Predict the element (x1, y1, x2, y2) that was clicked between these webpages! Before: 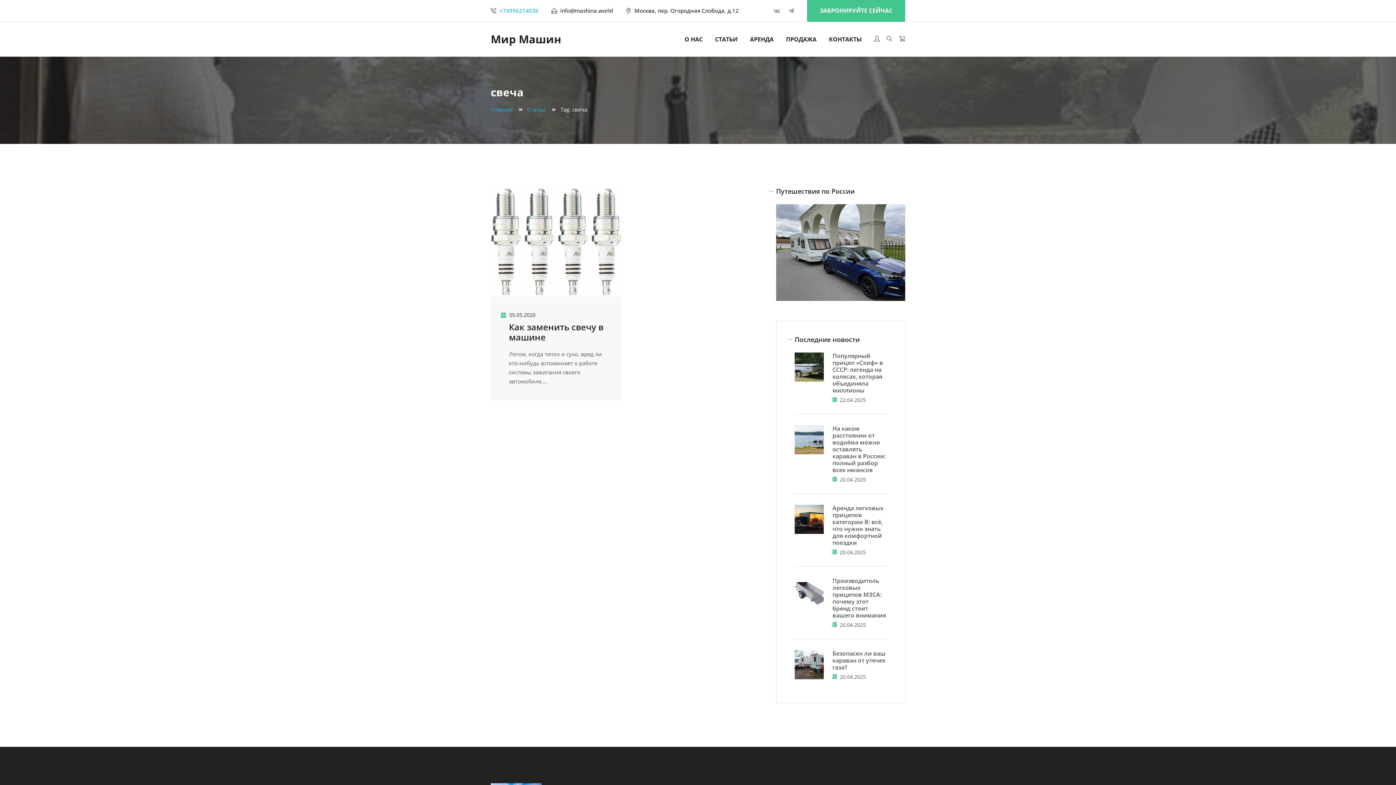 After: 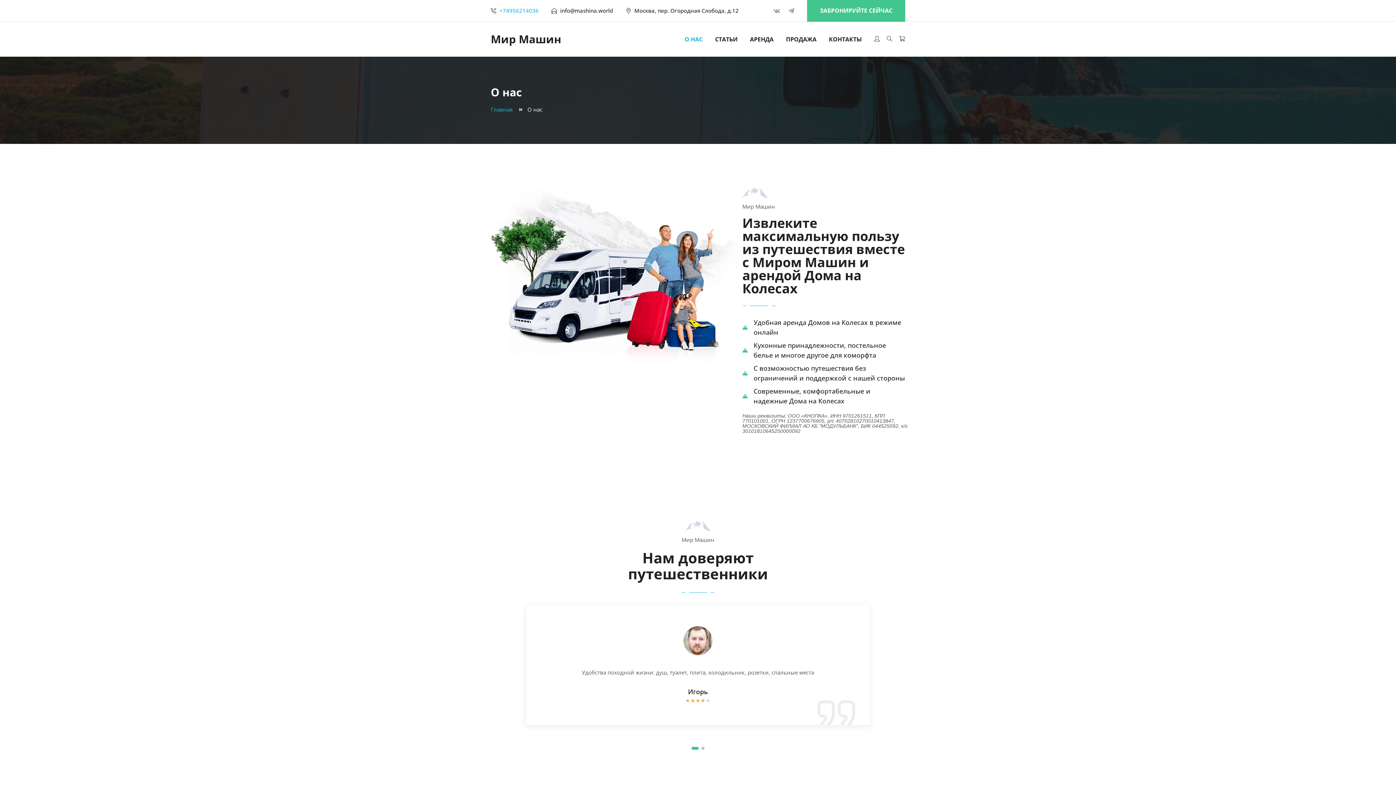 Action: bbox: (684, 28, 702, 49) label: О НАС